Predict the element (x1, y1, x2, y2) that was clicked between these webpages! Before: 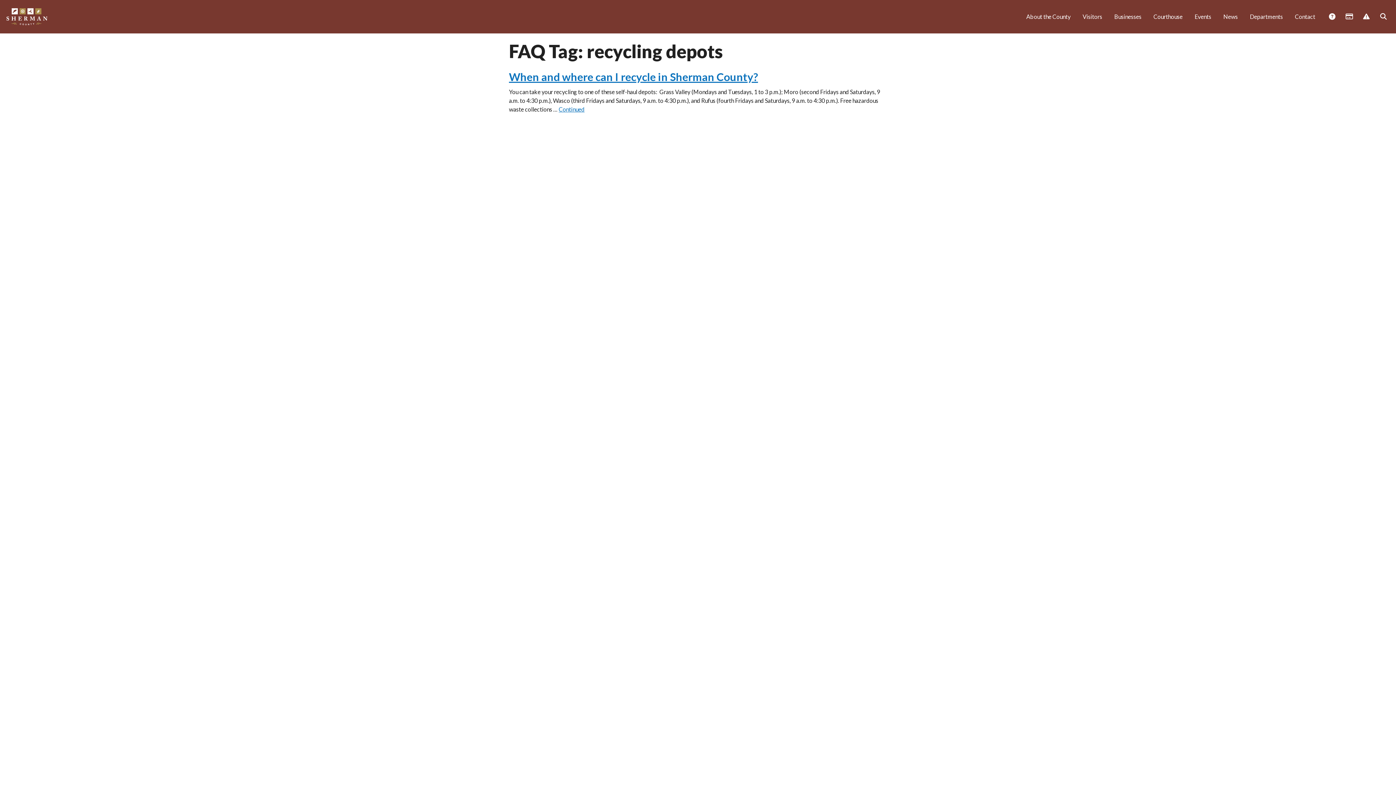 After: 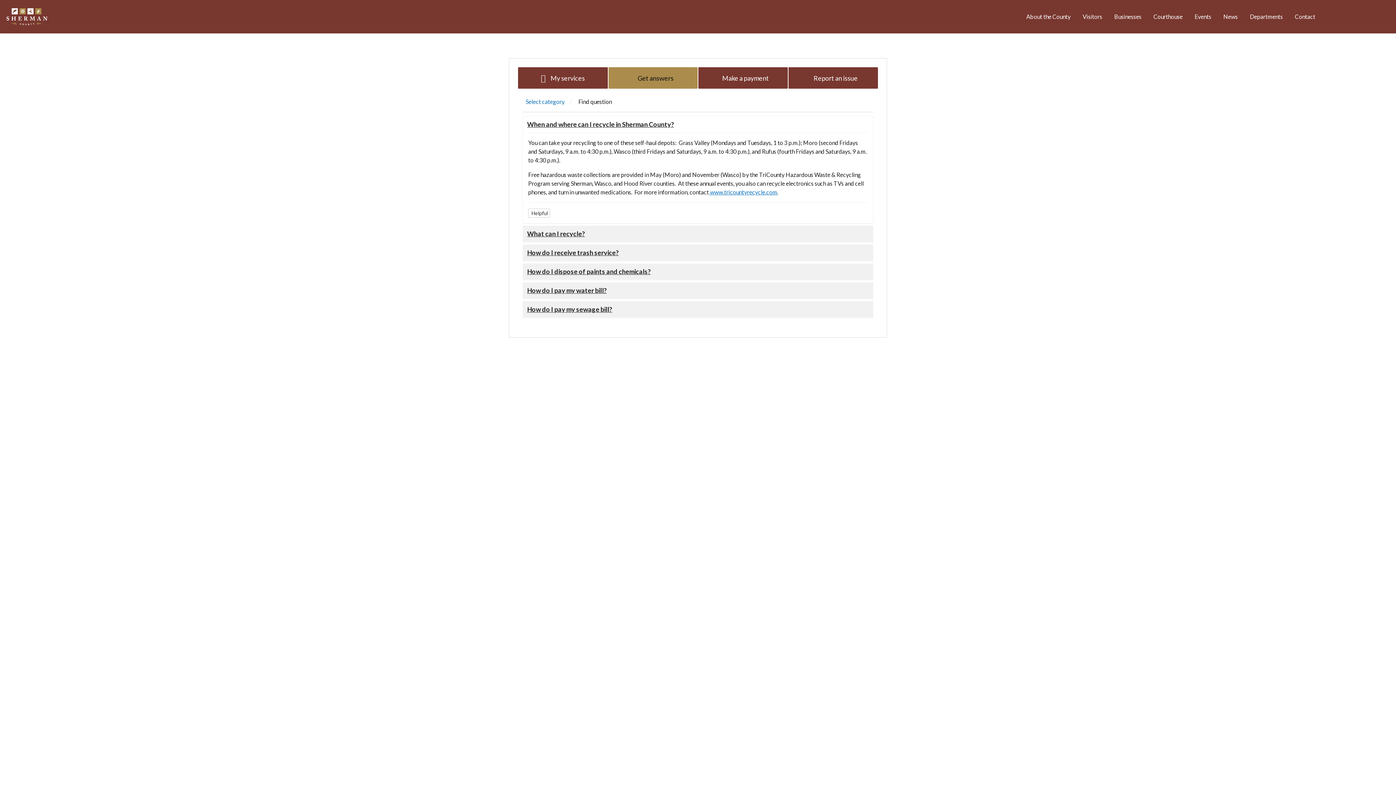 Action: label: When and where can I recycle in Sherman County? bbox: (509, 70, 758, 83)